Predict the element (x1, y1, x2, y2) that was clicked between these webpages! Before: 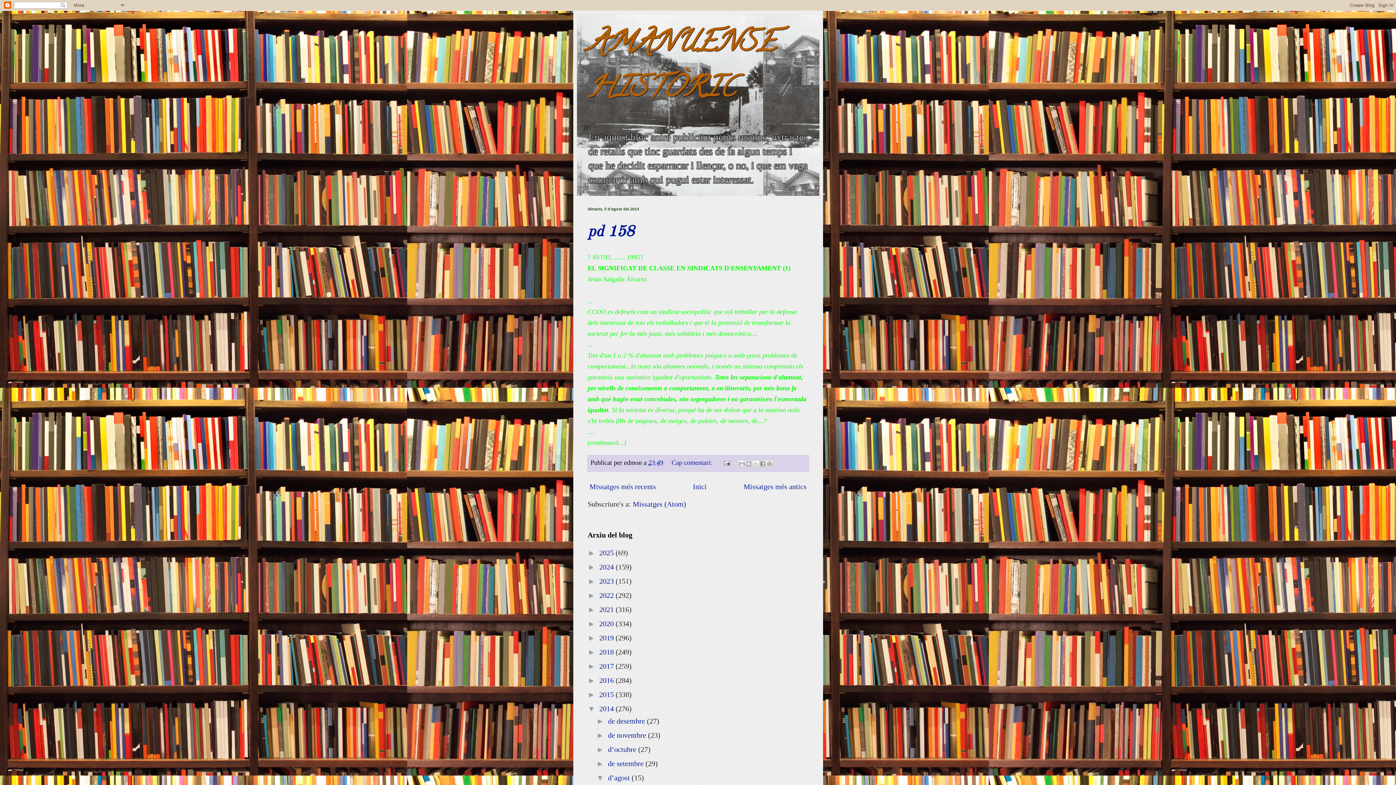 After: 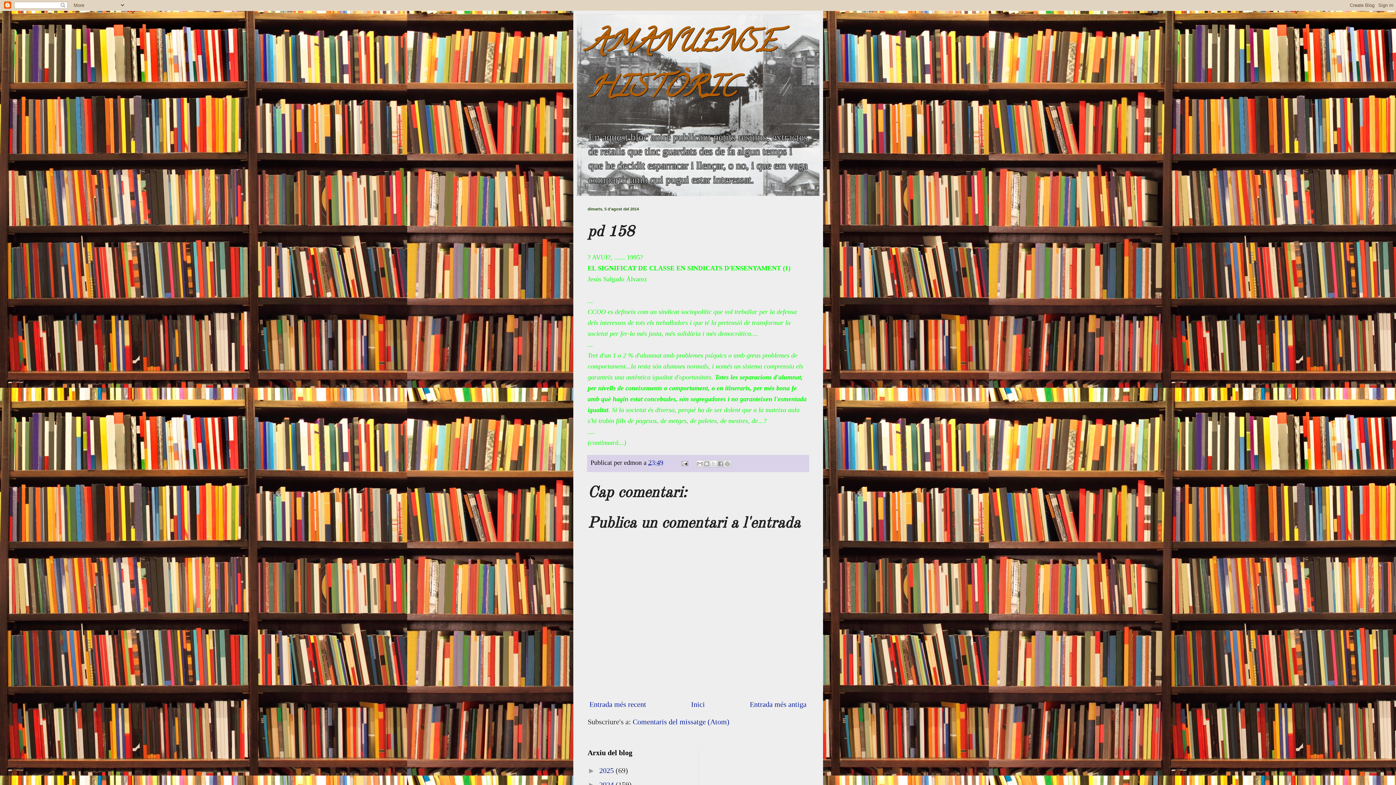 Action: bbox: (648, 459, 663, 466) label: 23:49